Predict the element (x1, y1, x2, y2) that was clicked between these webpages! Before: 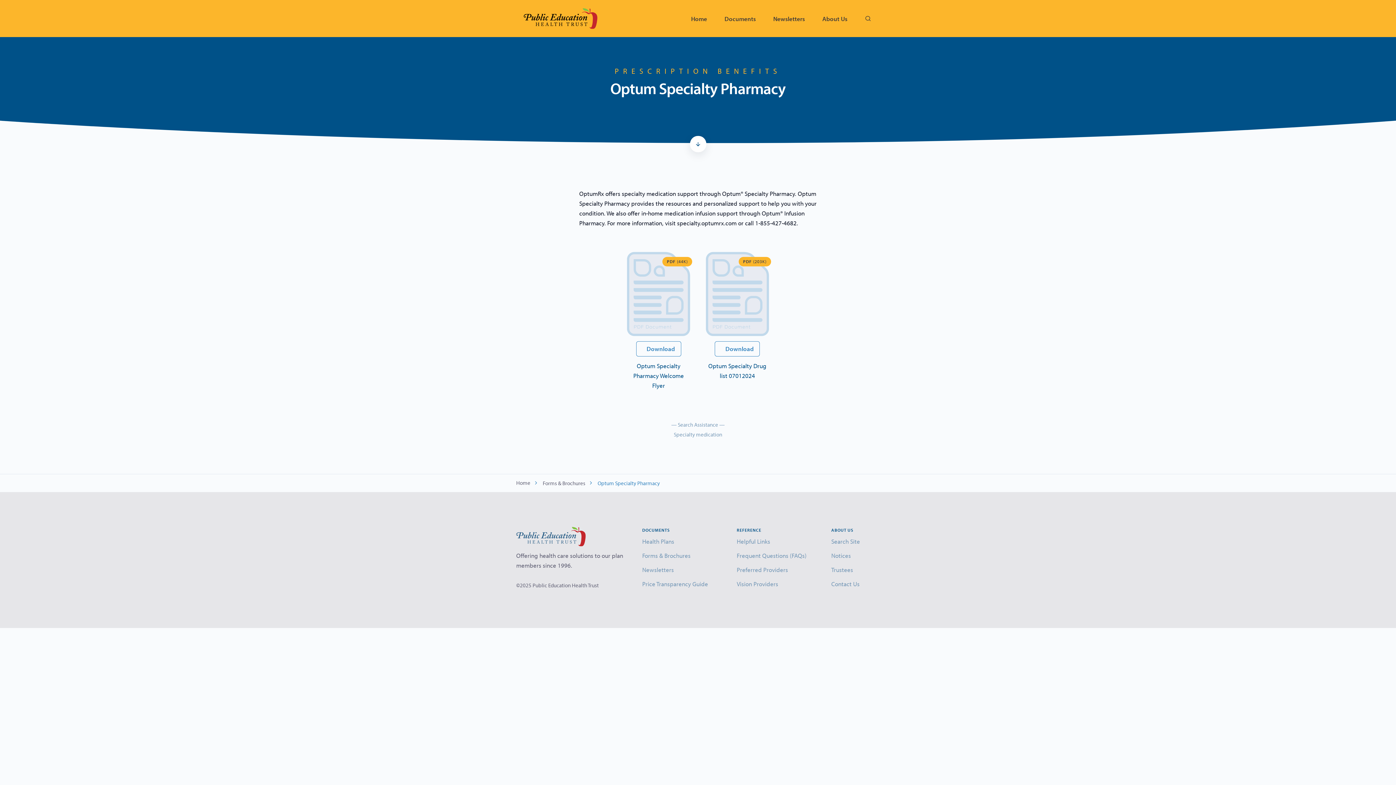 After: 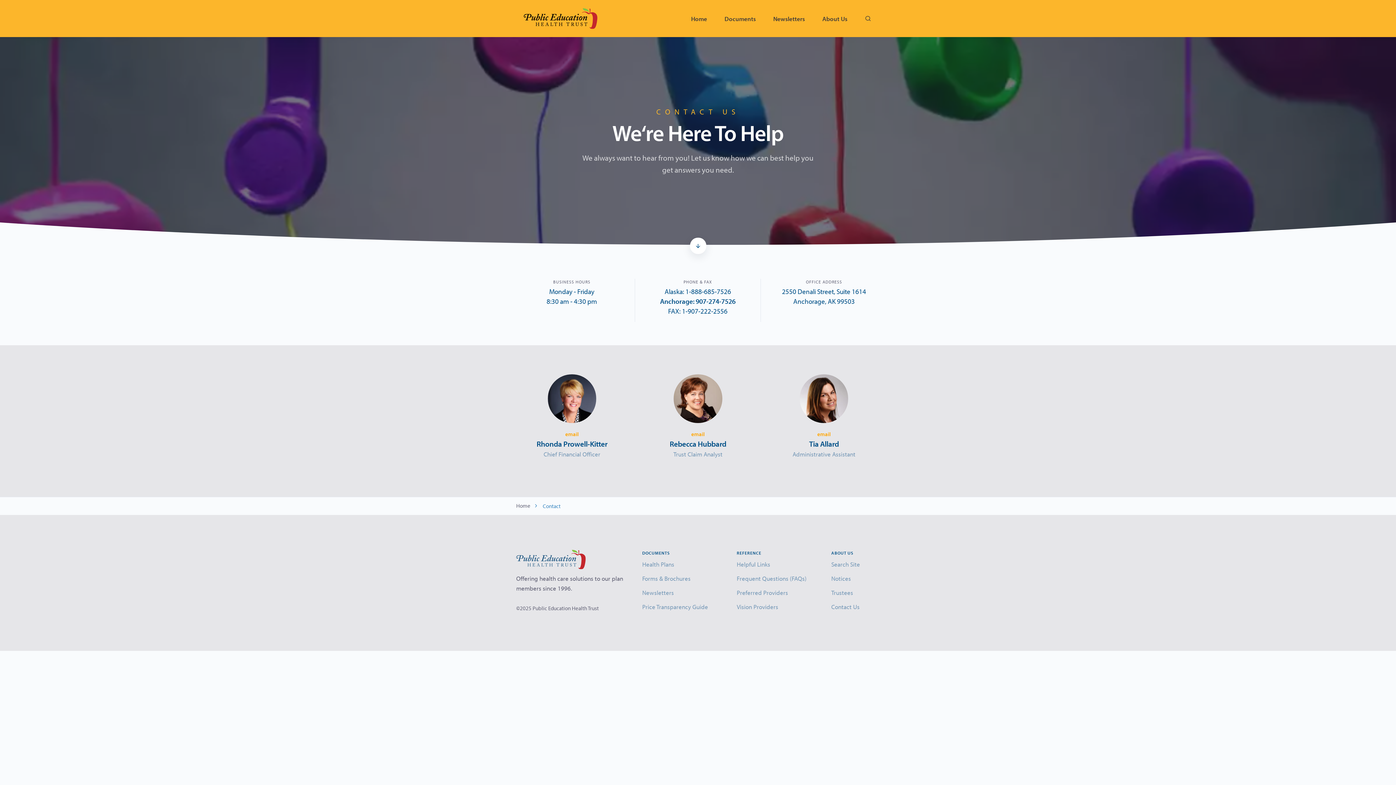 Action: label: Contact Us bbox: (831, 580, 859, 587)